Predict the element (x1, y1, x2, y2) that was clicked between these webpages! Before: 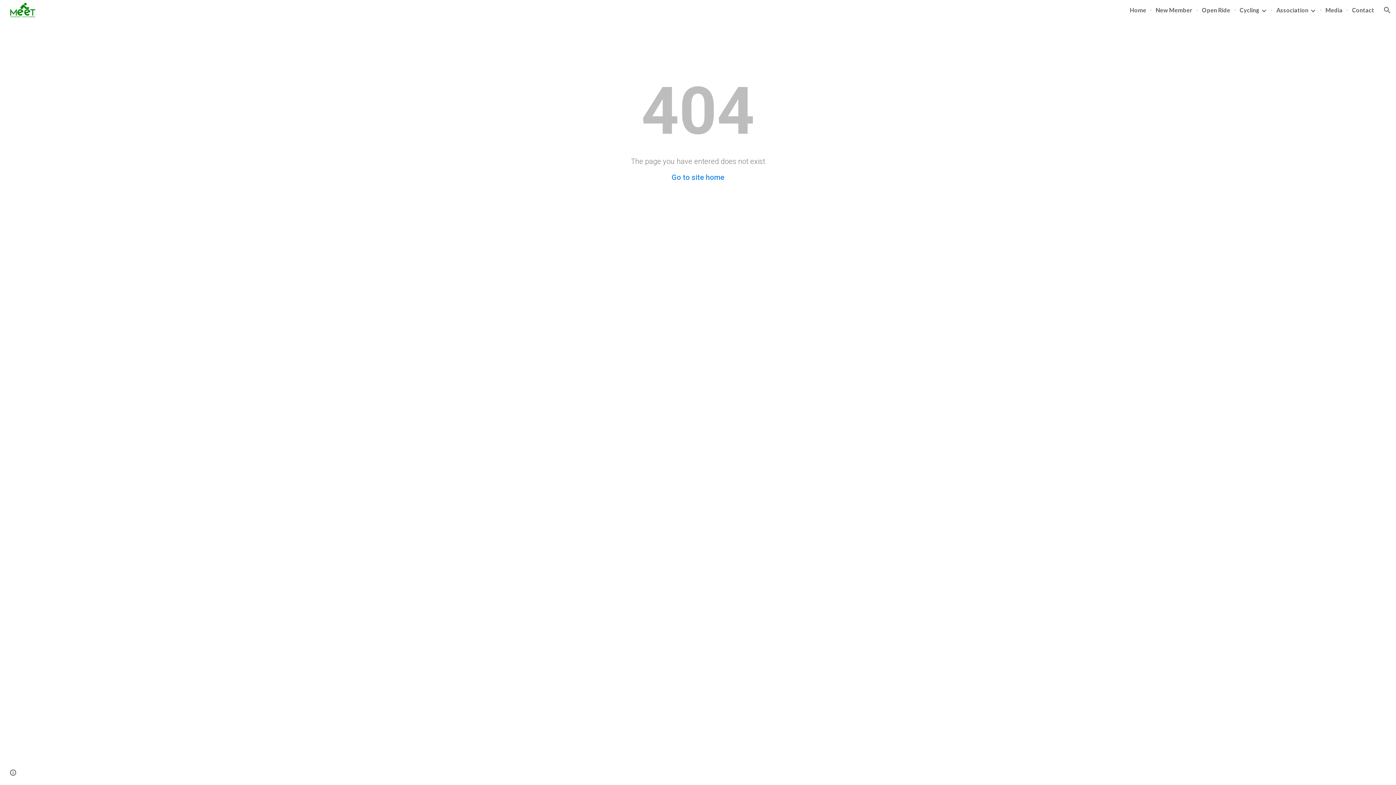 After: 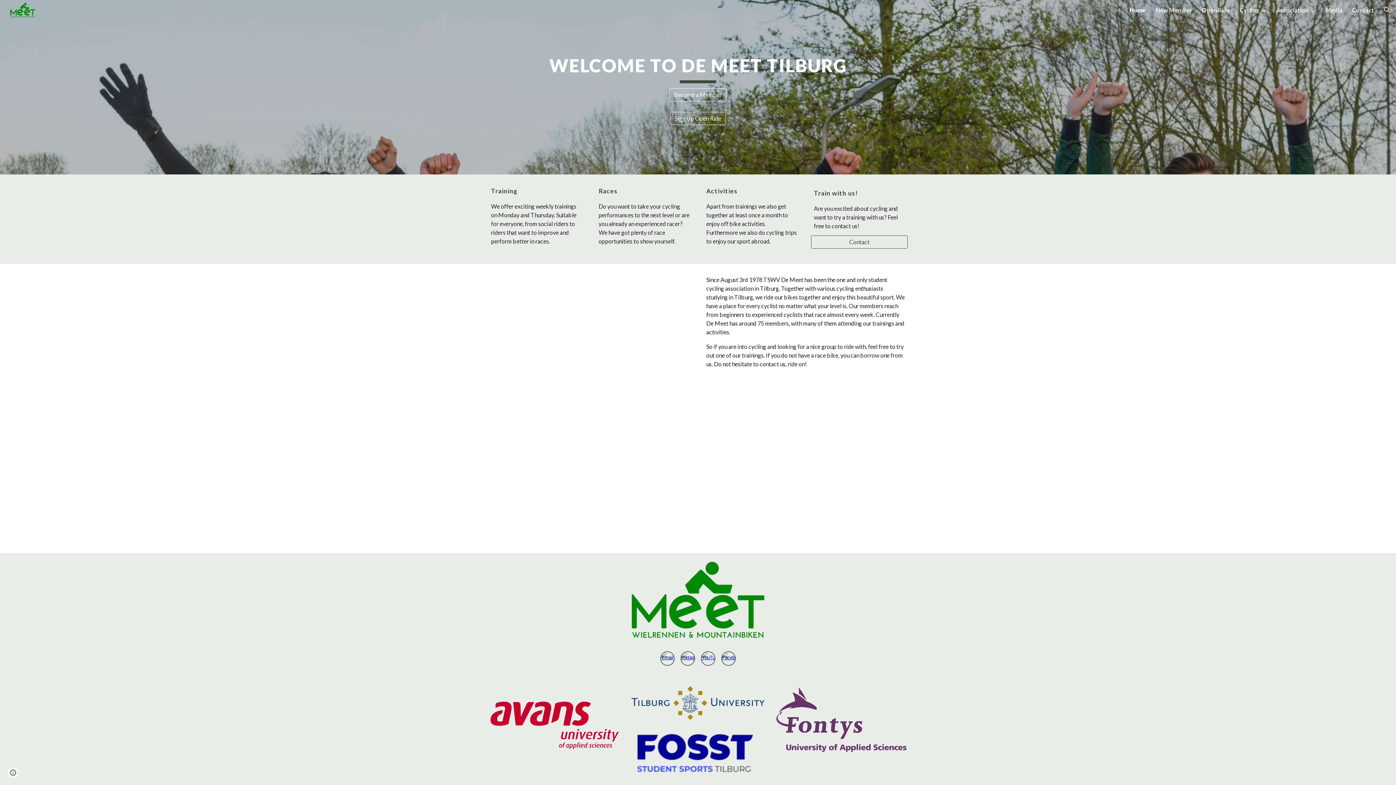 Action: bbox: (671, 173, 724, 181) label: Go to site home